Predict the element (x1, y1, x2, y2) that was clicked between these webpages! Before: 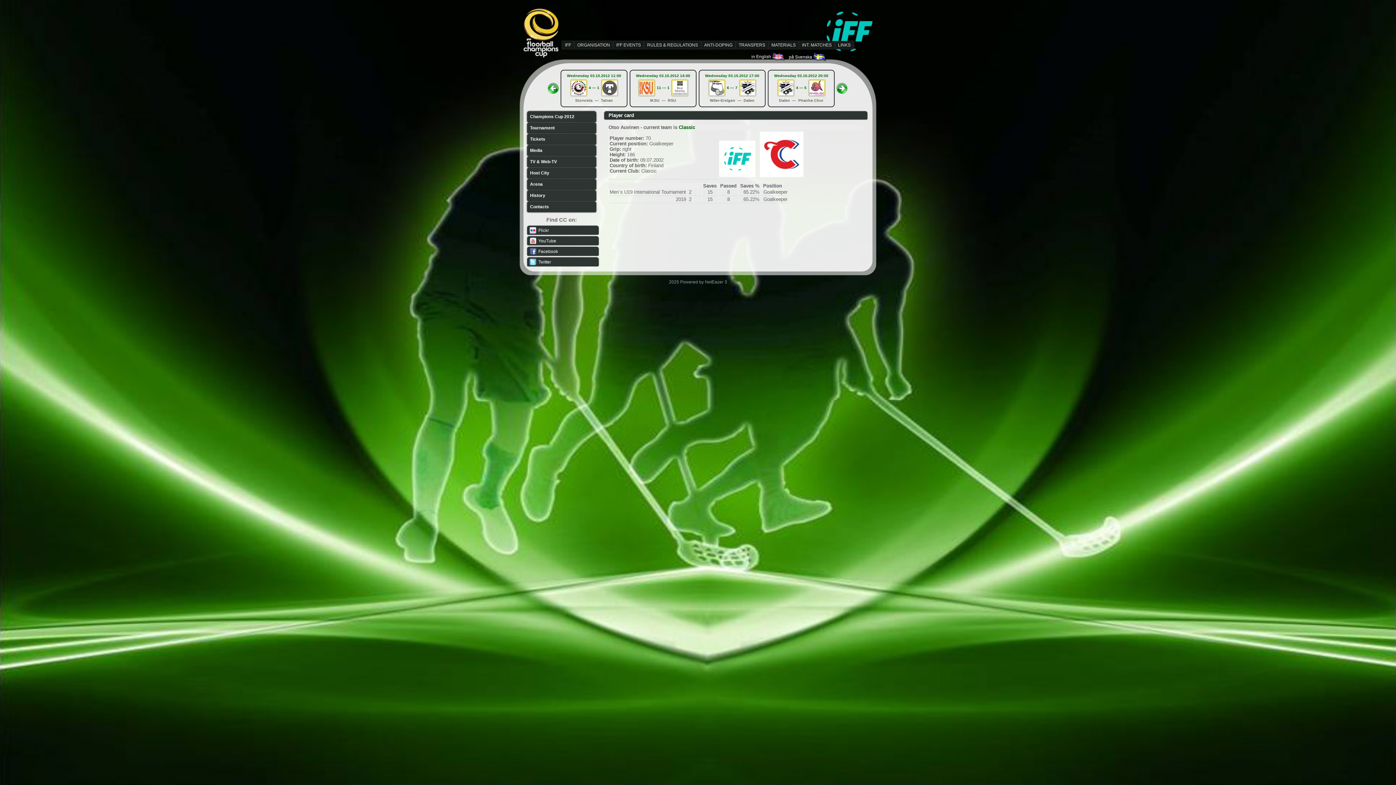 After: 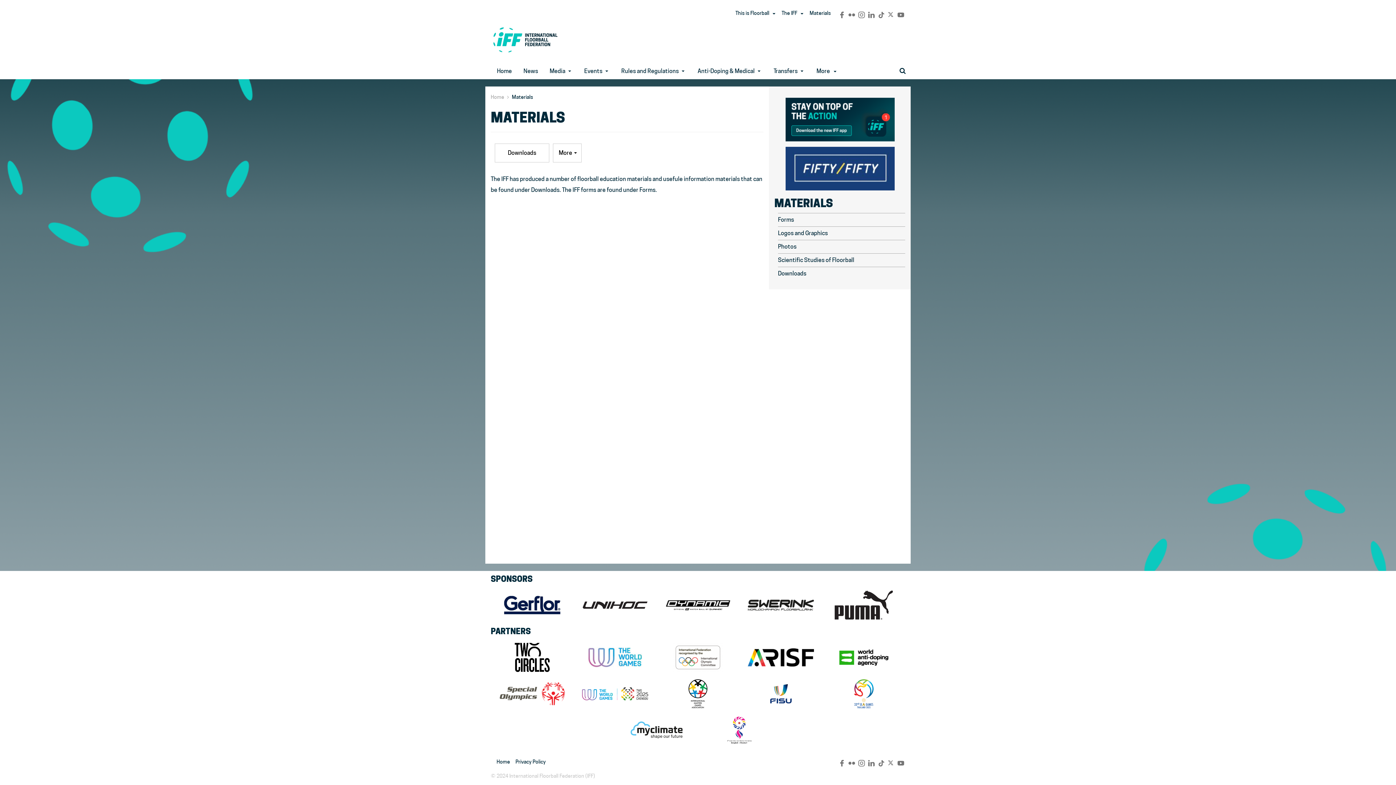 Action: label: MATERIALS bbox: (768, 41, 799, 49)